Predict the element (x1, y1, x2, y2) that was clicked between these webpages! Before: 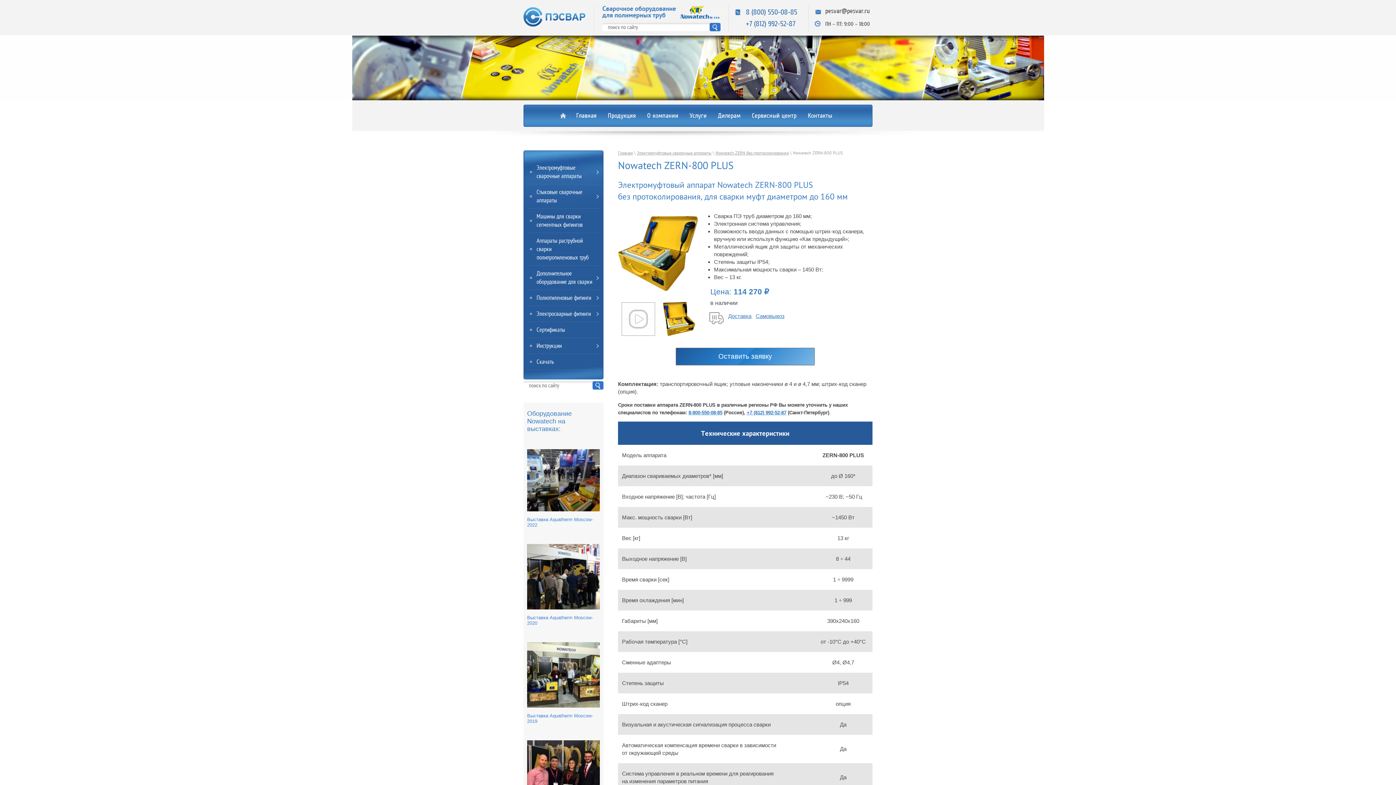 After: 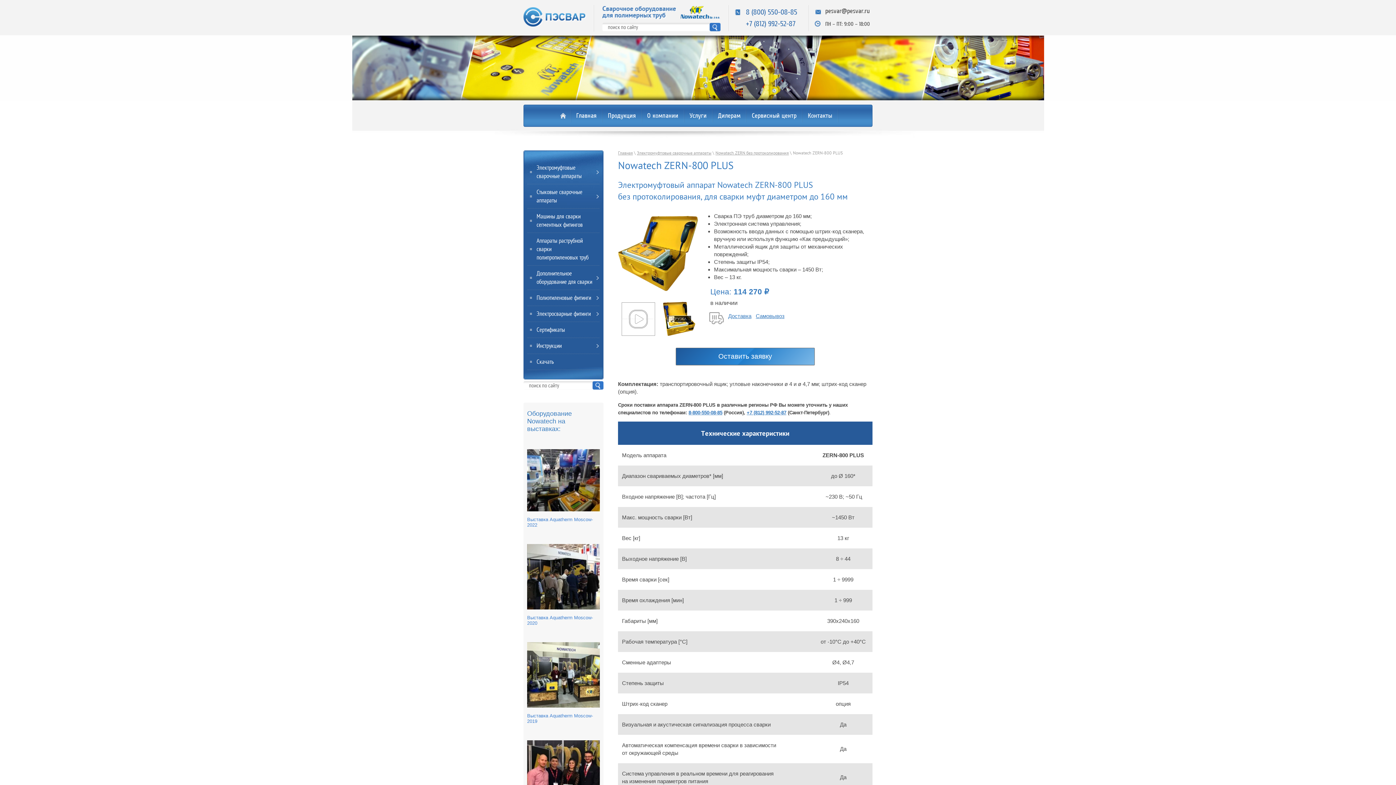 Action: bbox: (662, 331, 695, 337)